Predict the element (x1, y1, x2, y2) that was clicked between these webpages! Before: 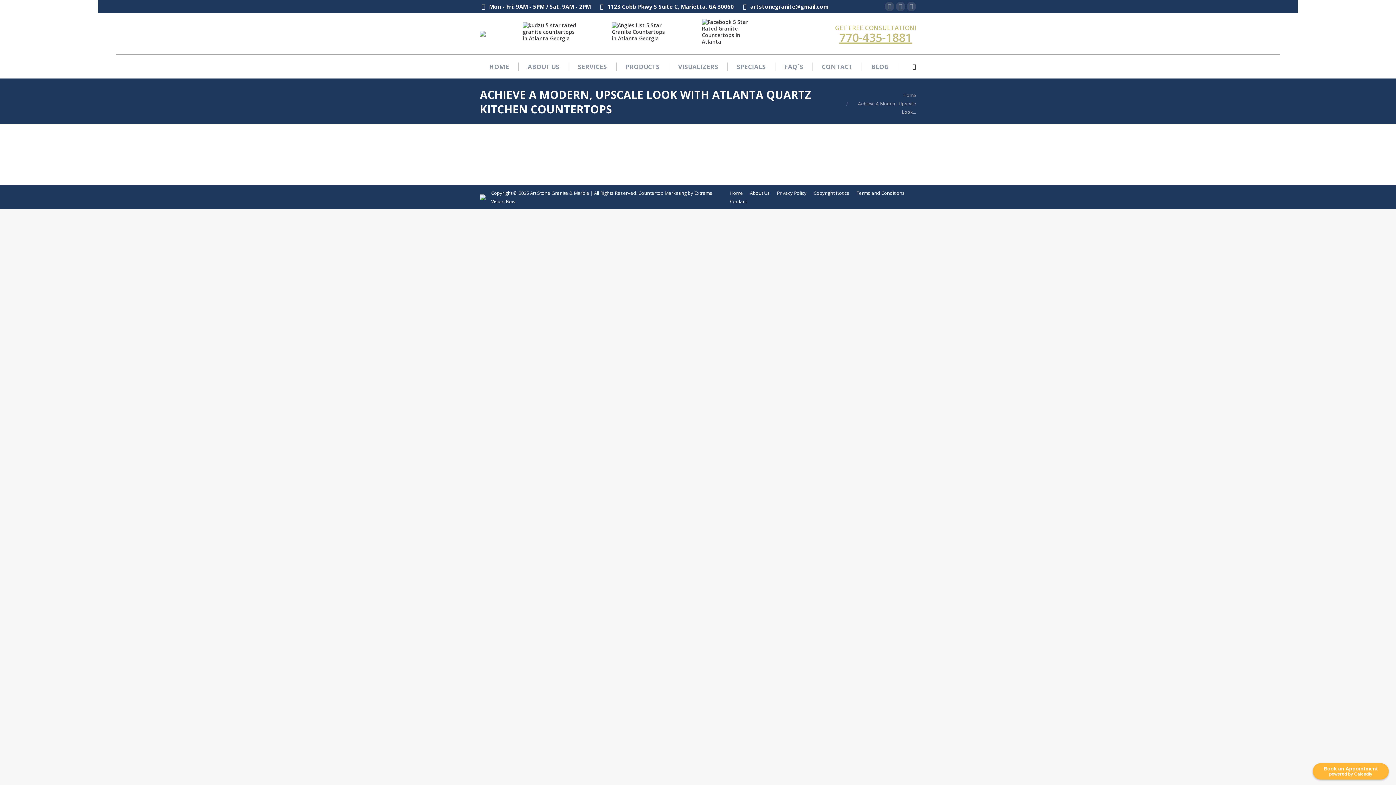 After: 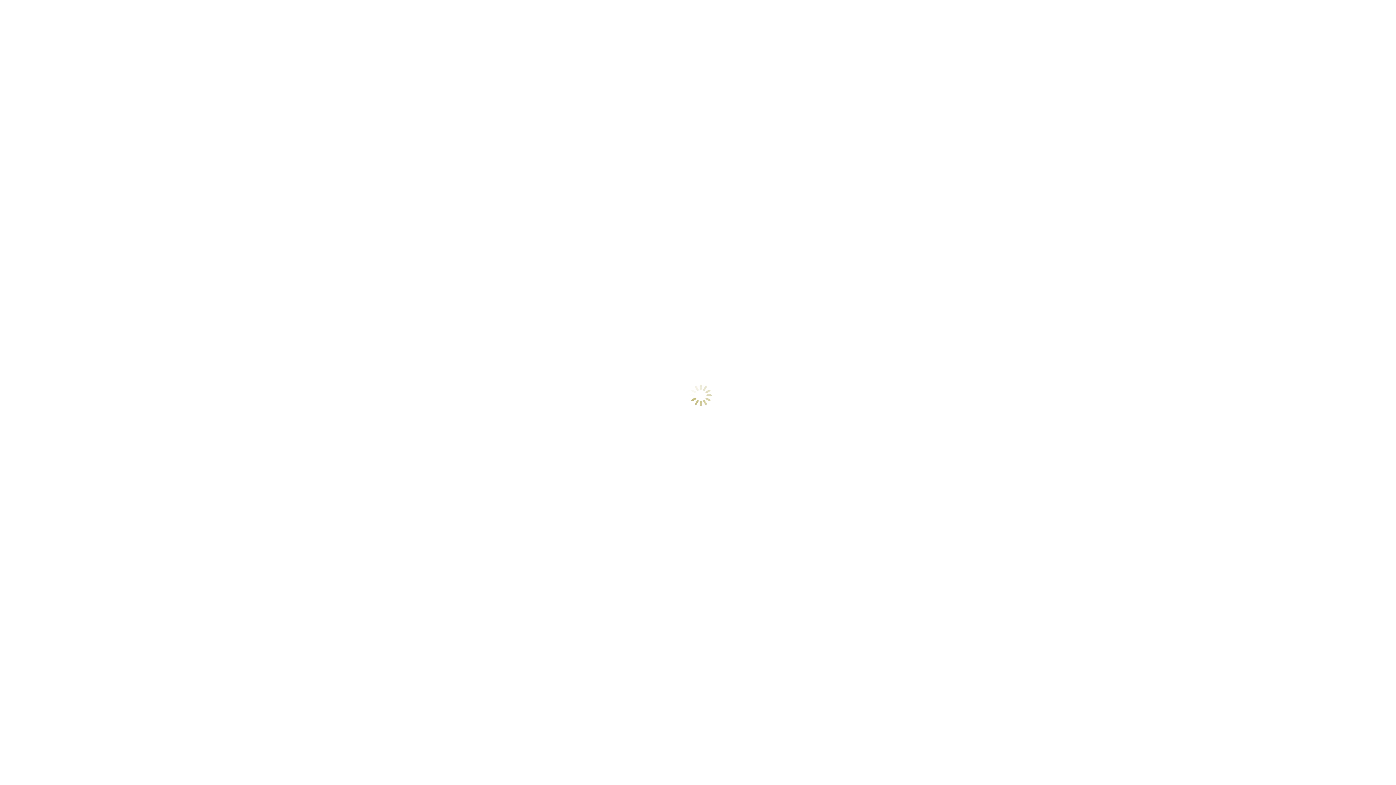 Action: label: Contact bbox: (730, 197, 746, 205)